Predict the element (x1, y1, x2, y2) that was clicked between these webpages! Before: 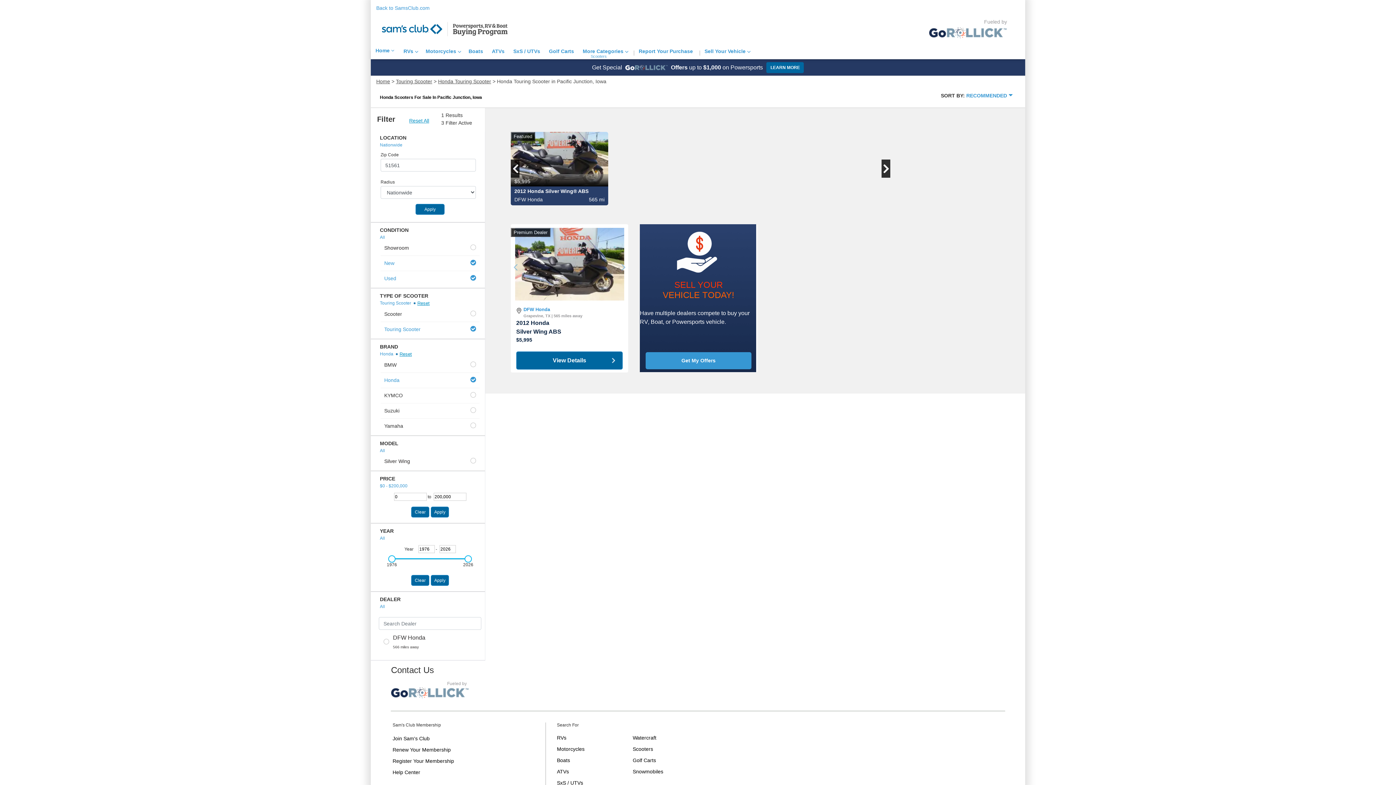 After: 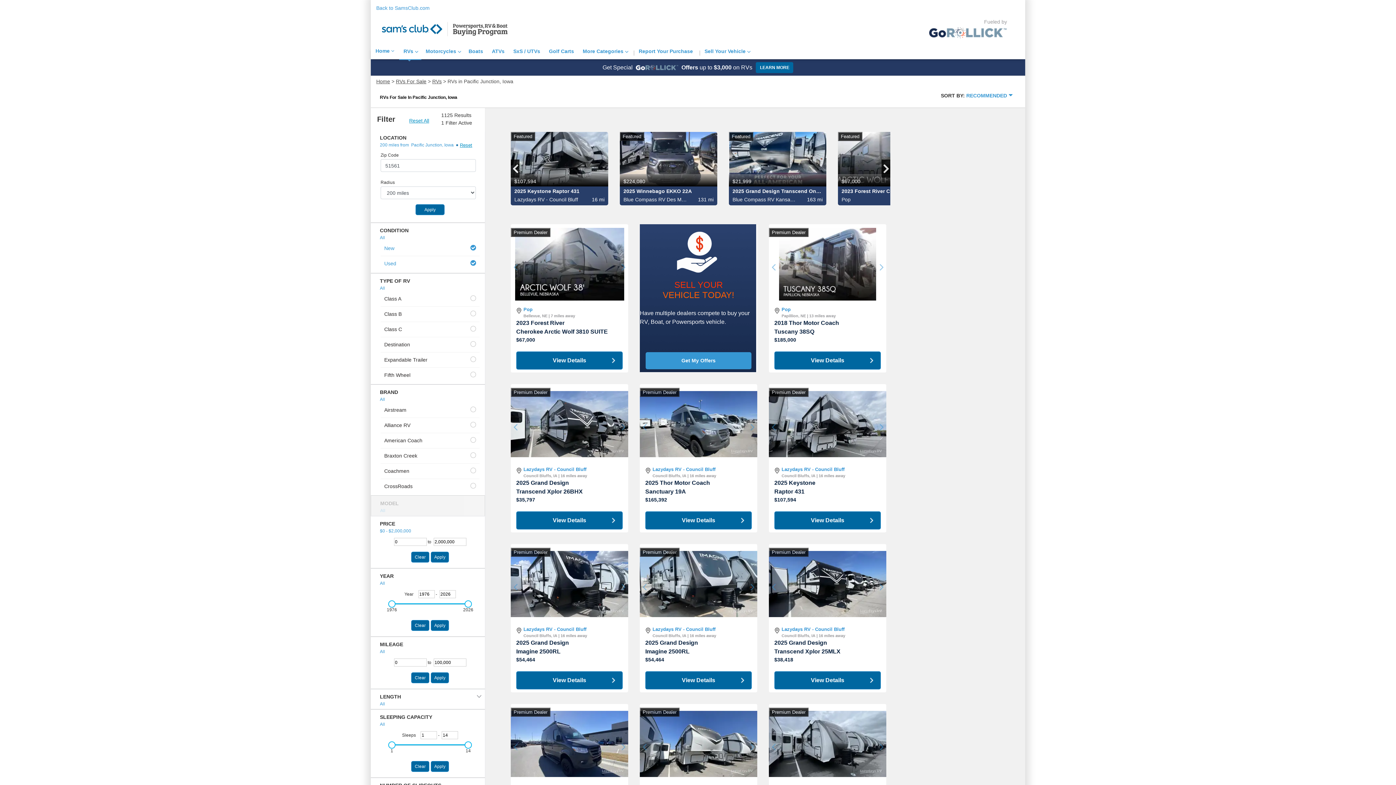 Action: label: RVs bbox: (399, 45, 421, 59)